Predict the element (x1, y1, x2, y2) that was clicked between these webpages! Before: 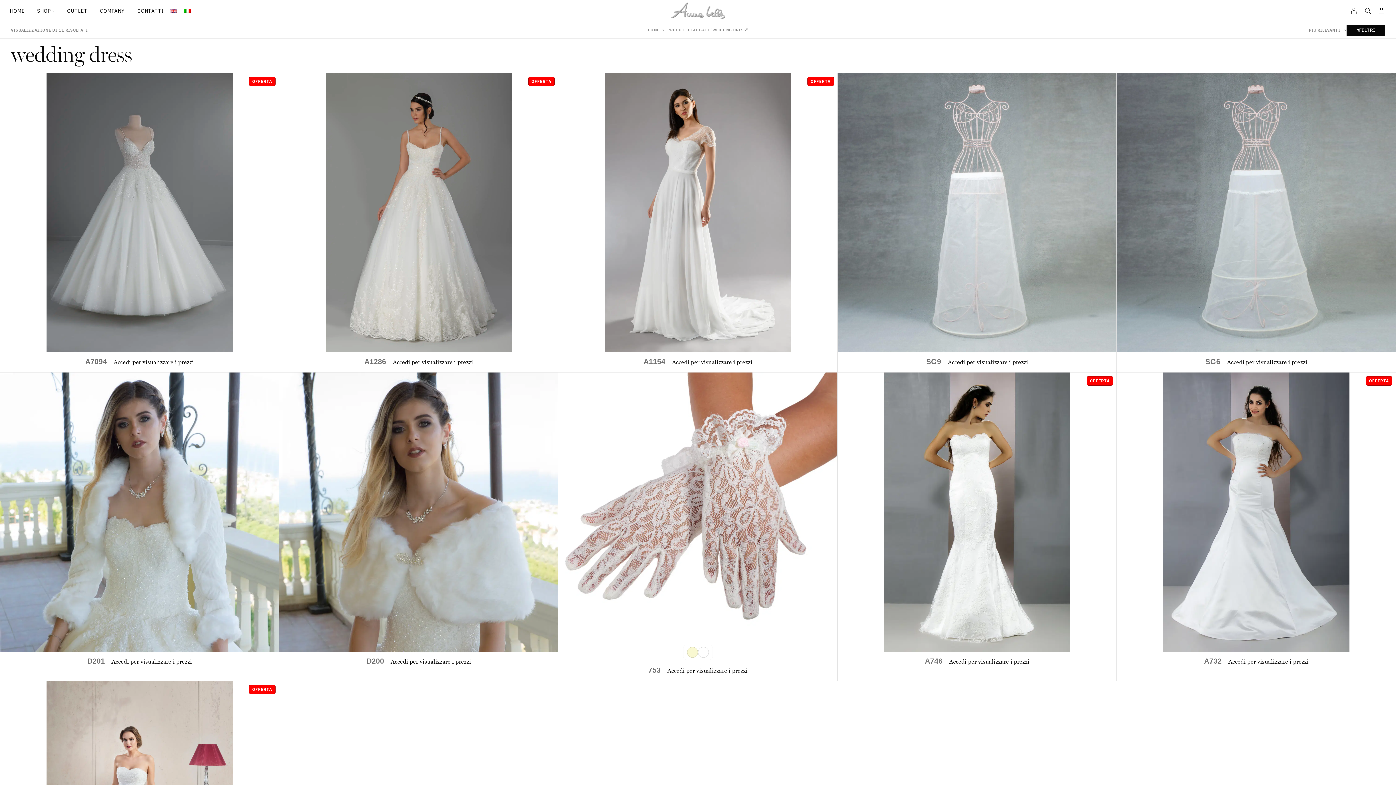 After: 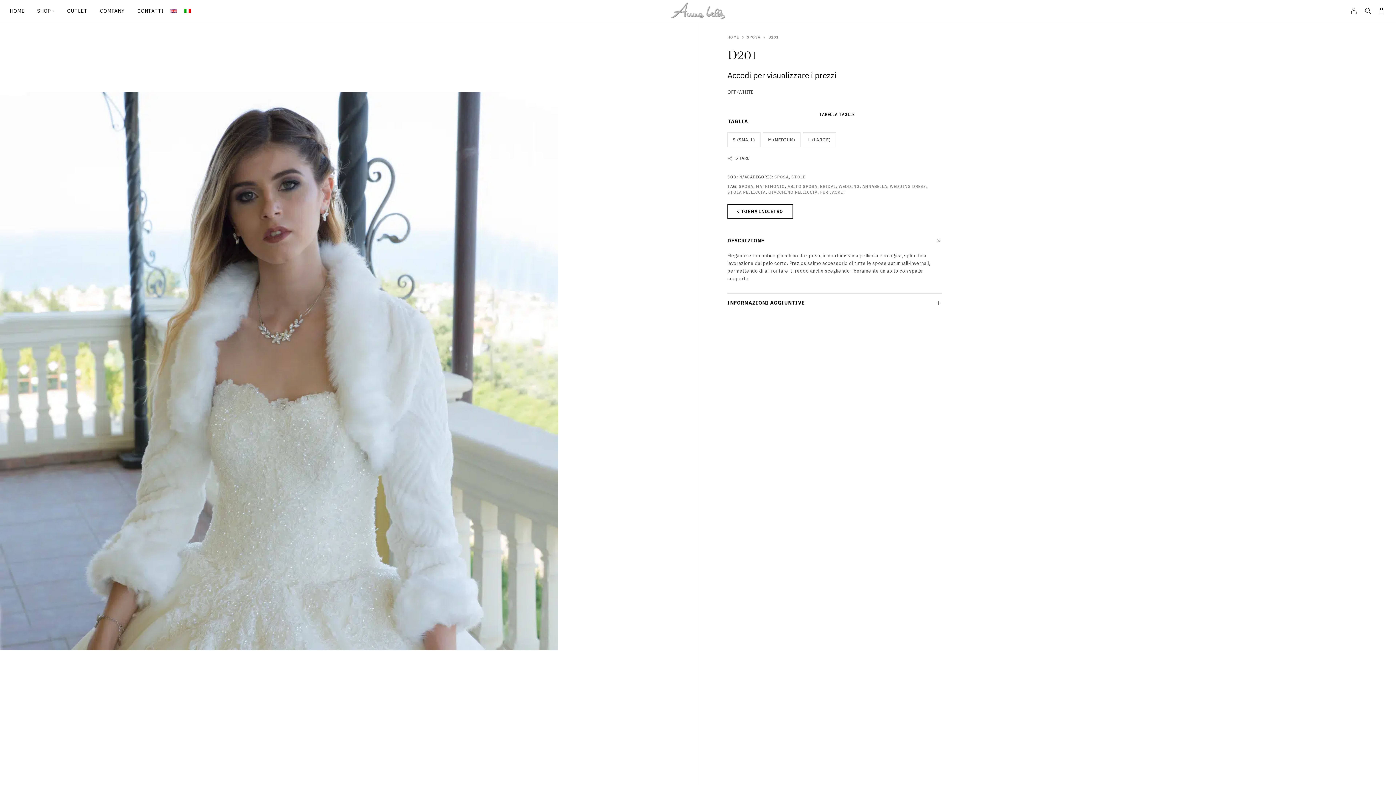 Action: label: D201 bbox: (87, 656, 104, 666)